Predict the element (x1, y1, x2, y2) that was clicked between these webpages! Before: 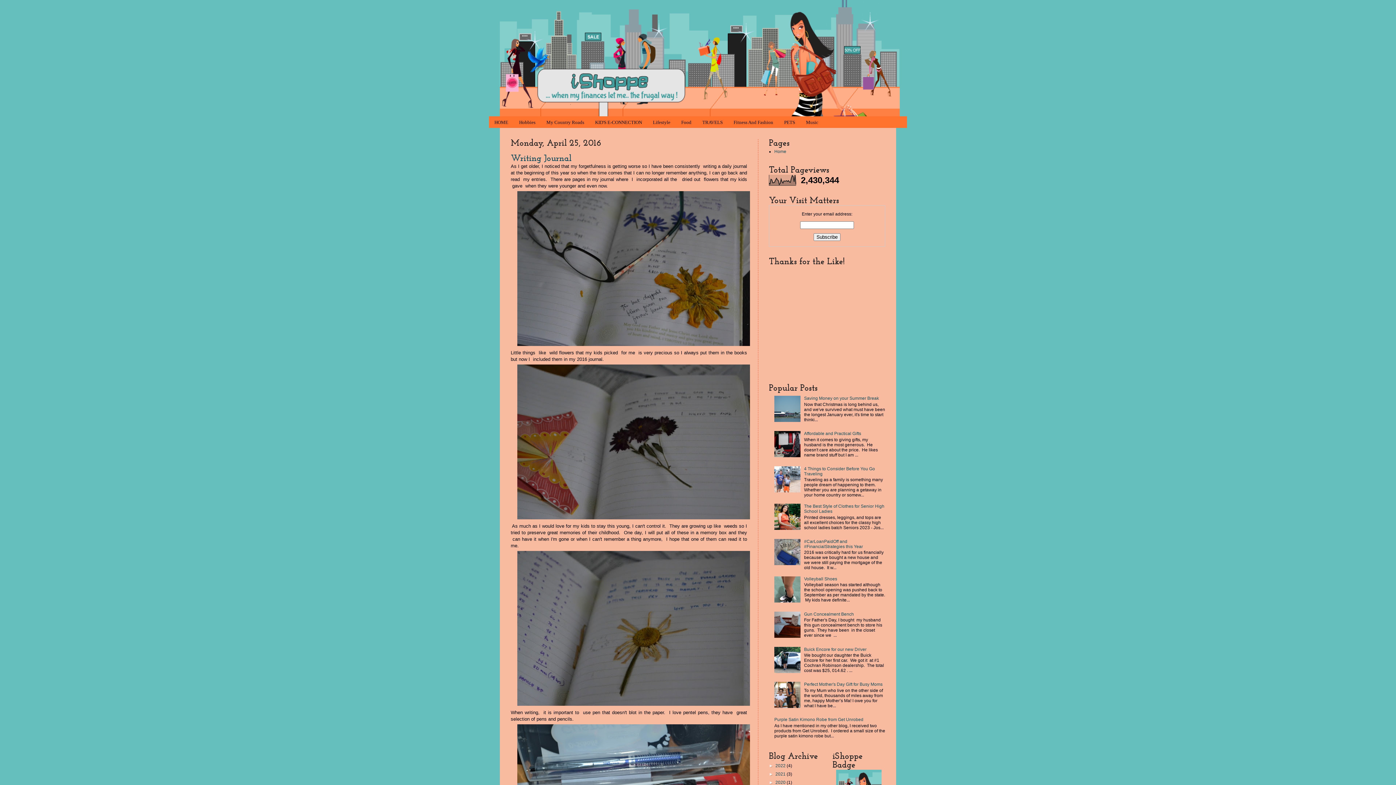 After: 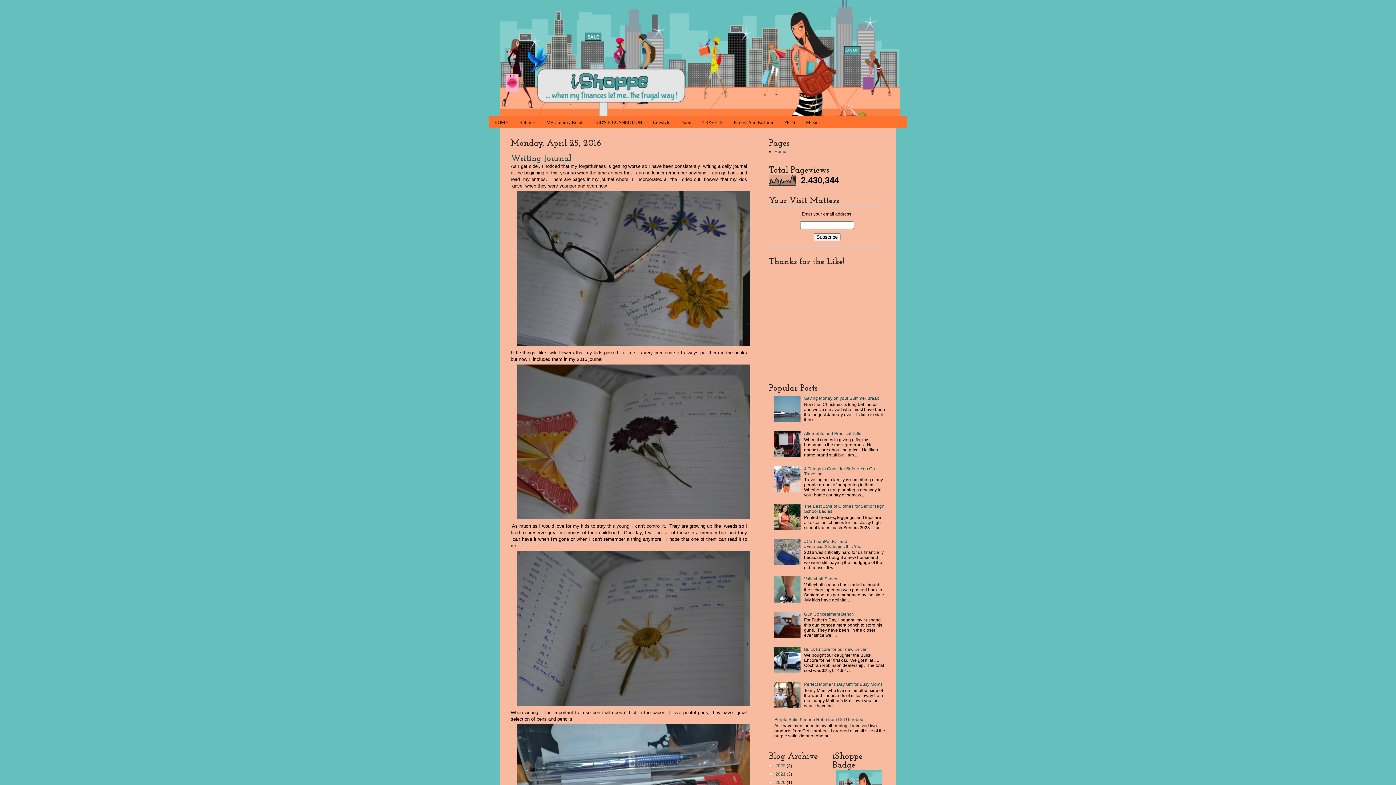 Action: bbox: (774, 488, 802, 493)